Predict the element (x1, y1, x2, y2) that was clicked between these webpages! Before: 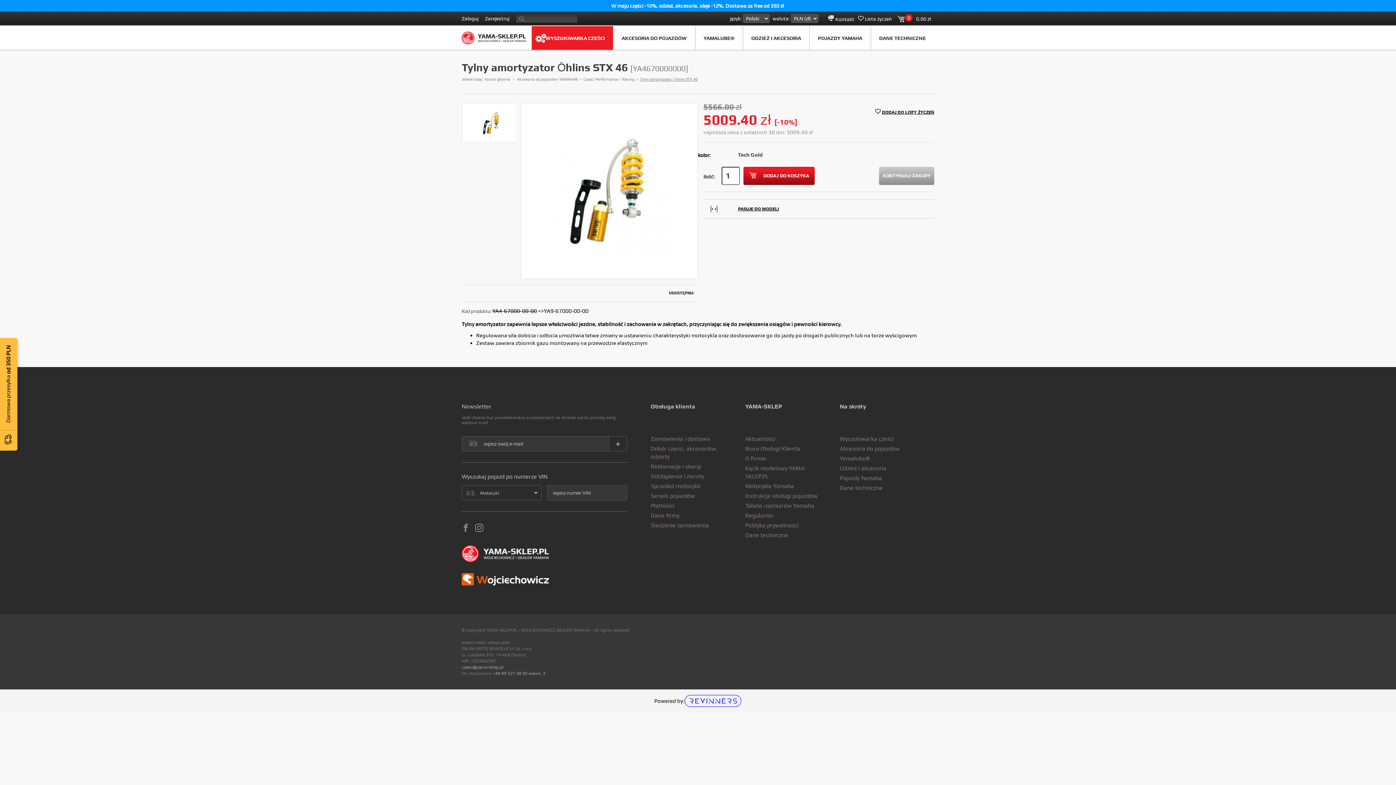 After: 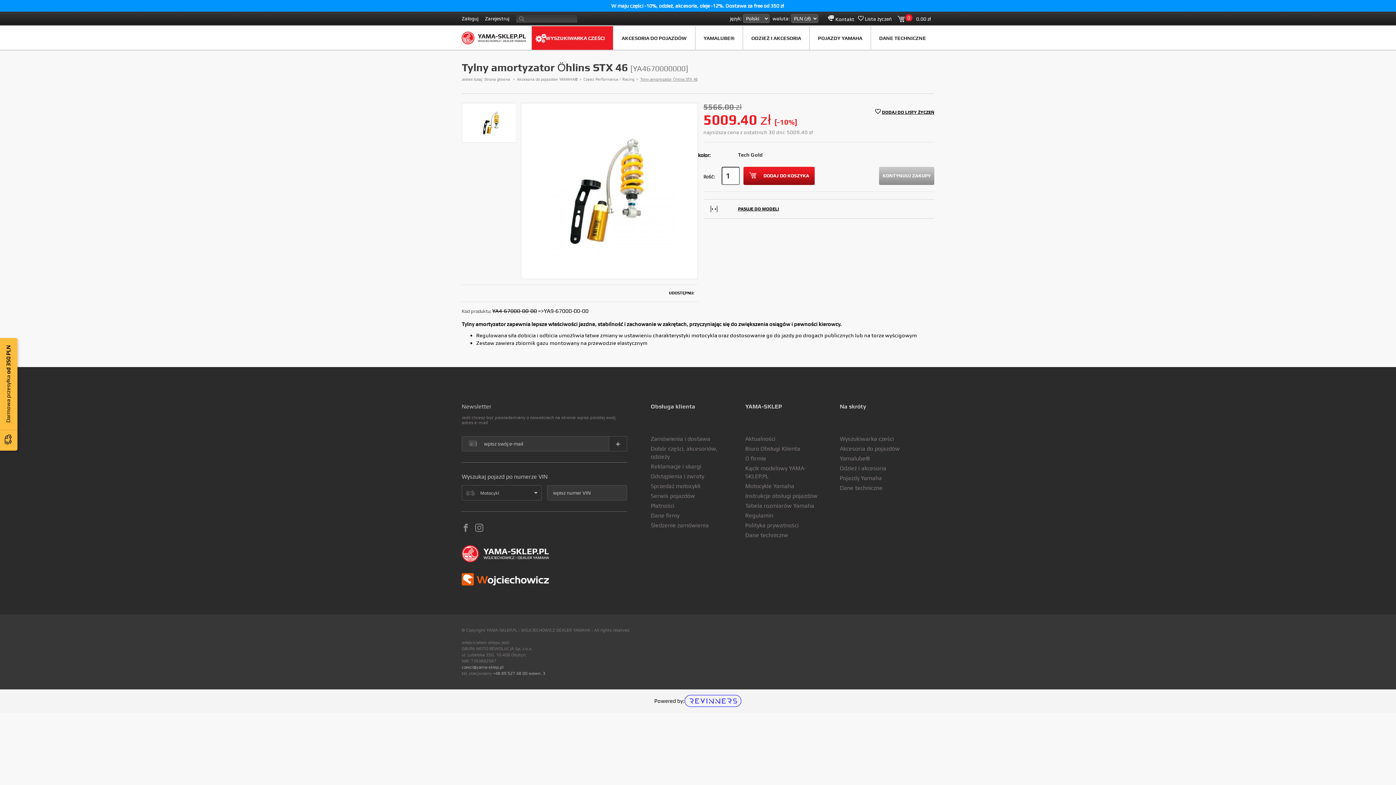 Action: bbox: (461, 665, 503, 670) label: czesci@yama-sklep.pl